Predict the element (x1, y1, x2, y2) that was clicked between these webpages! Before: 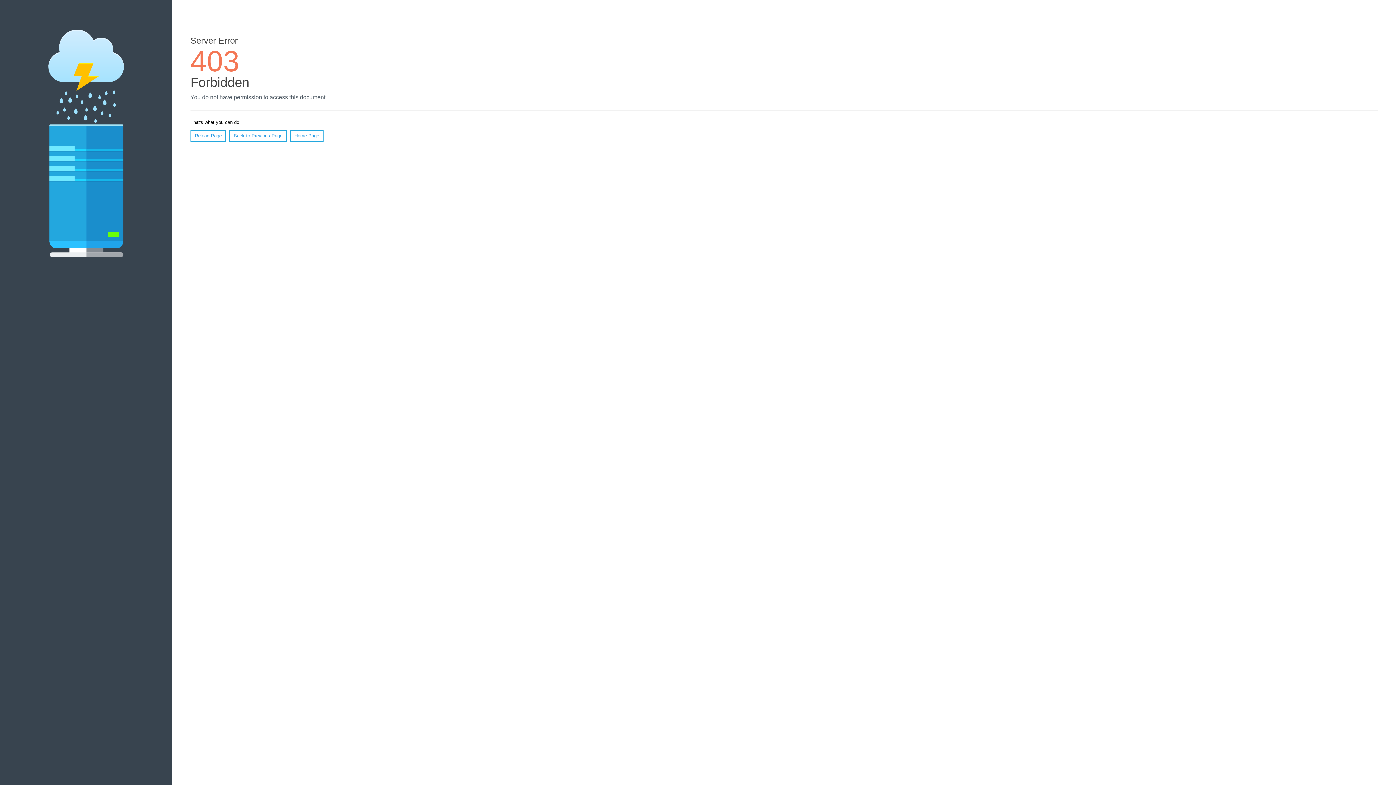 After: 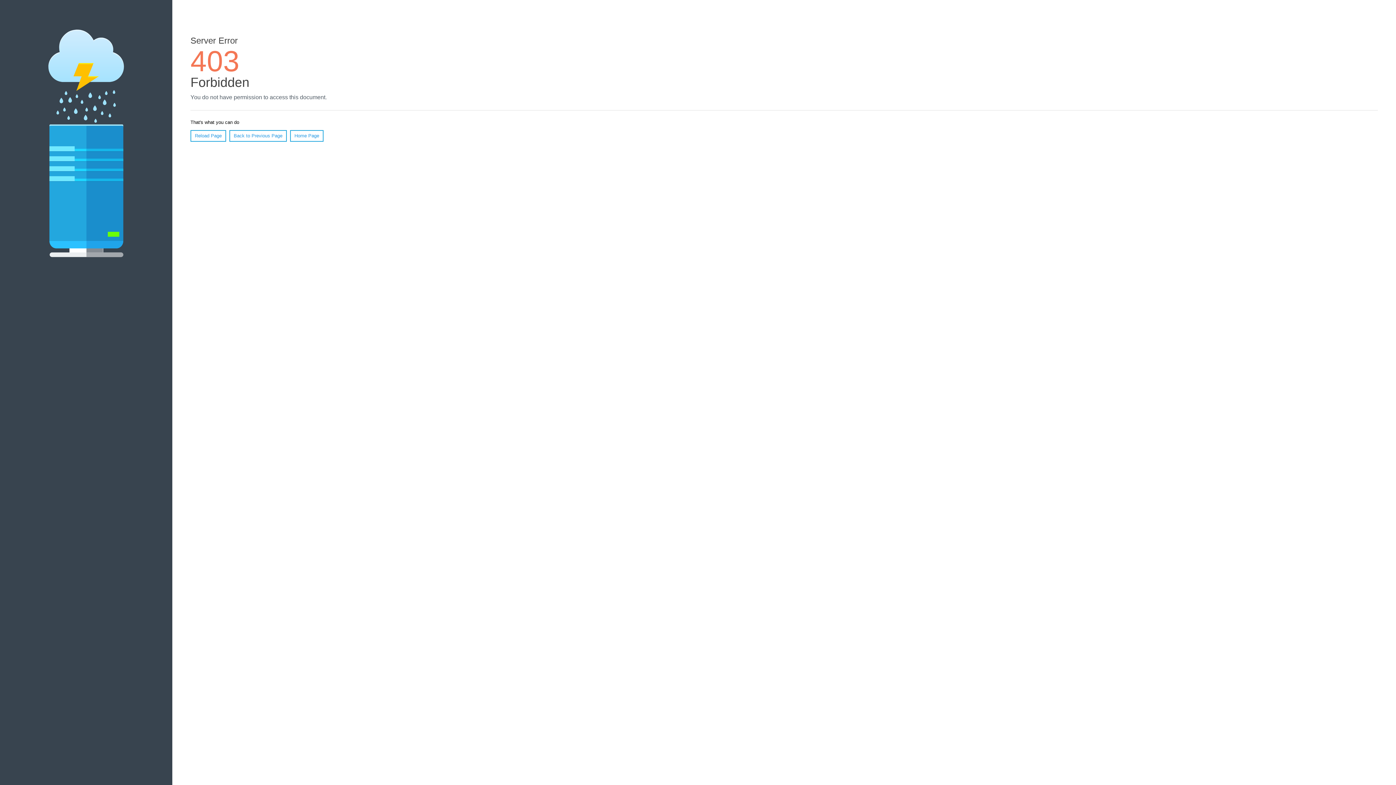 Action: label: Reload Page bbox: (190, 130, 226, 141)